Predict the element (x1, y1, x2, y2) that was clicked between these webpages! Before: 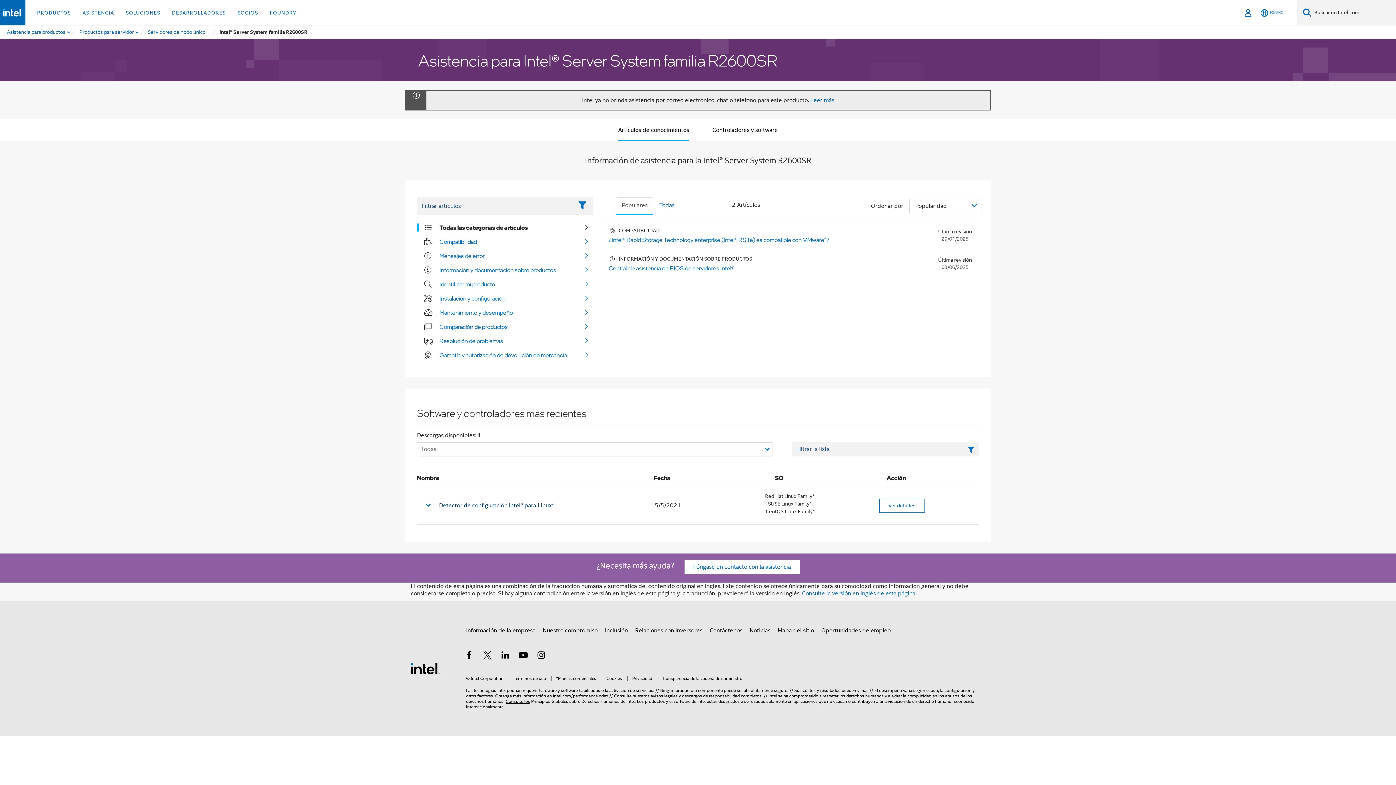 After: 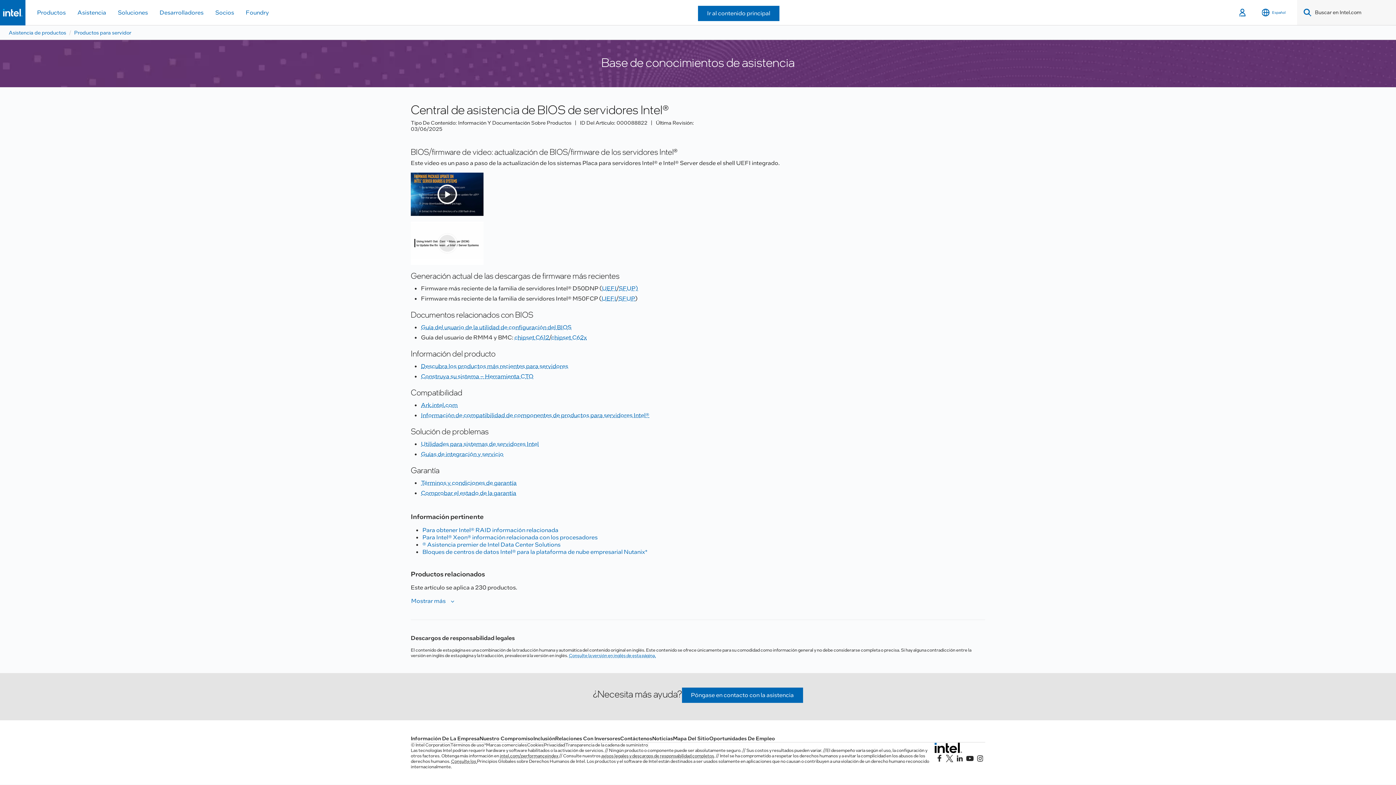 Action: label: INFORMACIÓN Y DOCUMENTACIÓN SOBRE PRODUCTOS

Central de asistencia de BIOS de servidores Intel®

Última revisión
03/06/2025 bbox: (608, 255, 973, 271)